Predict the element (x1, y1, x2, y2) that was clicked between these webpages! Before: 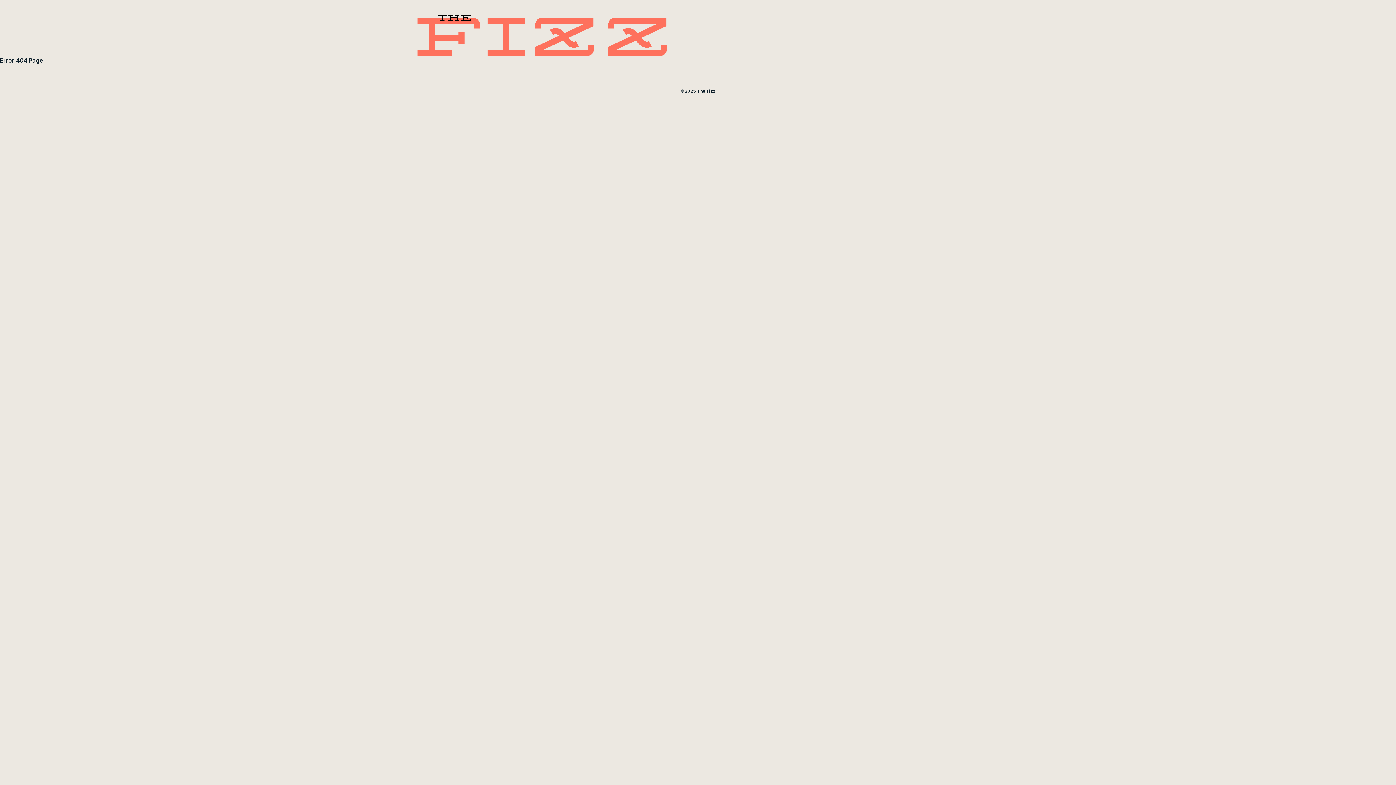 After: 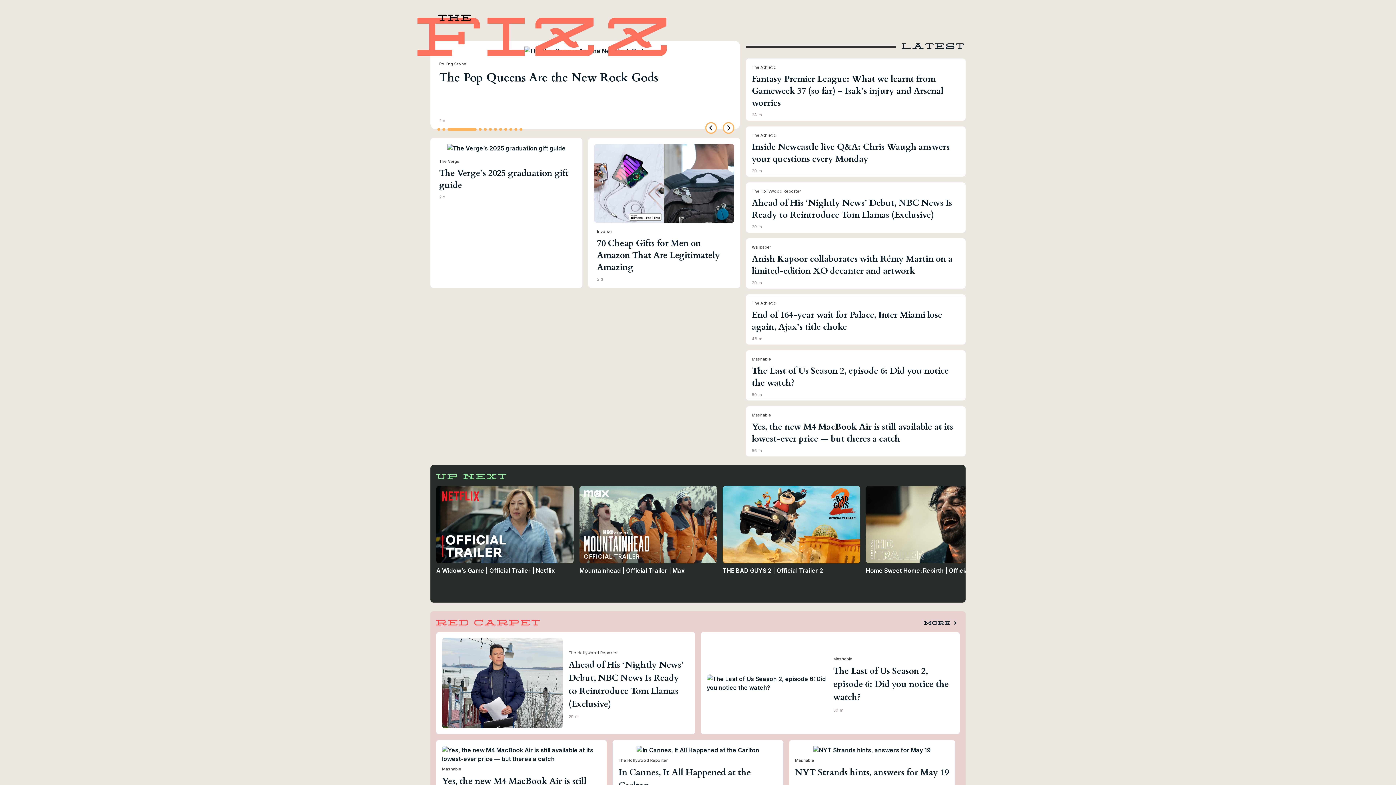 Action: bbox: (417, 31, 667, 38)